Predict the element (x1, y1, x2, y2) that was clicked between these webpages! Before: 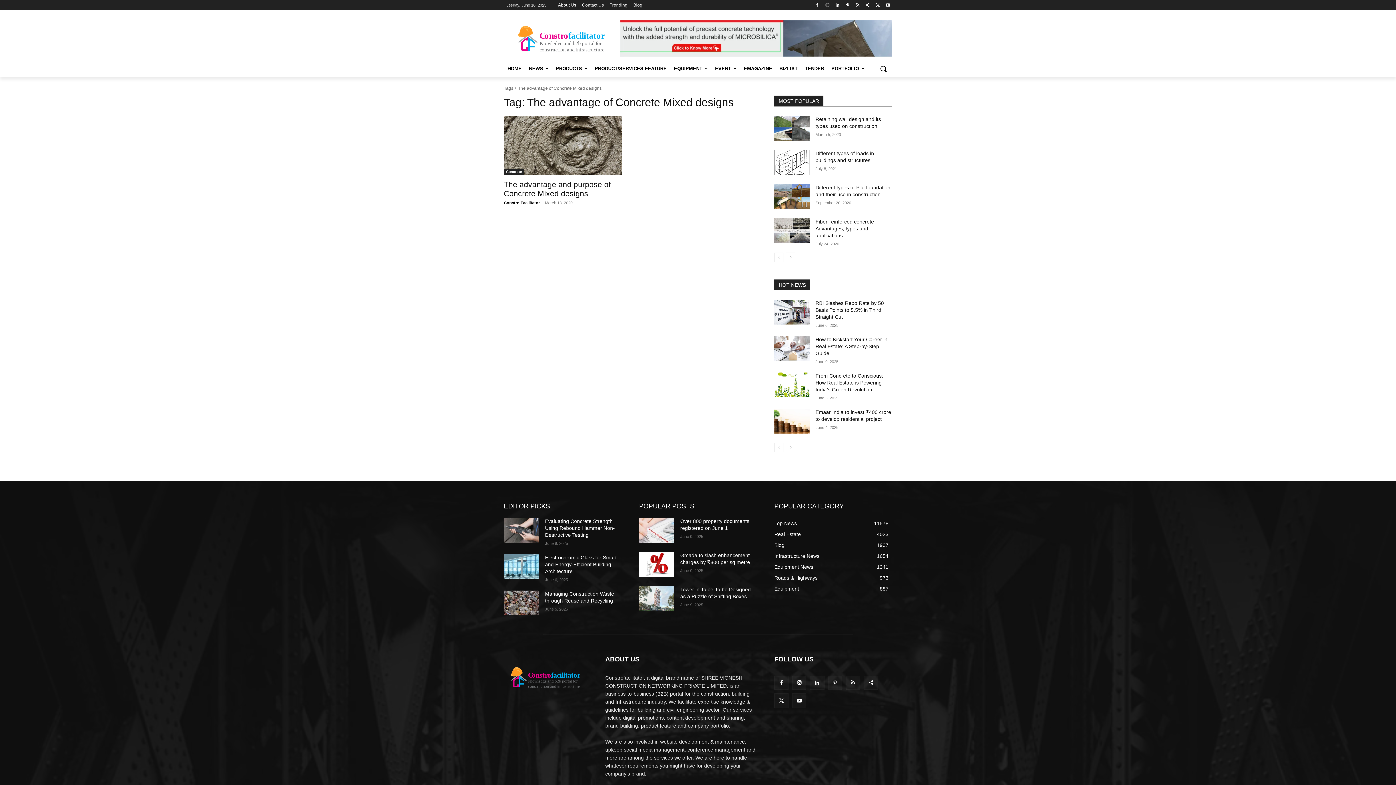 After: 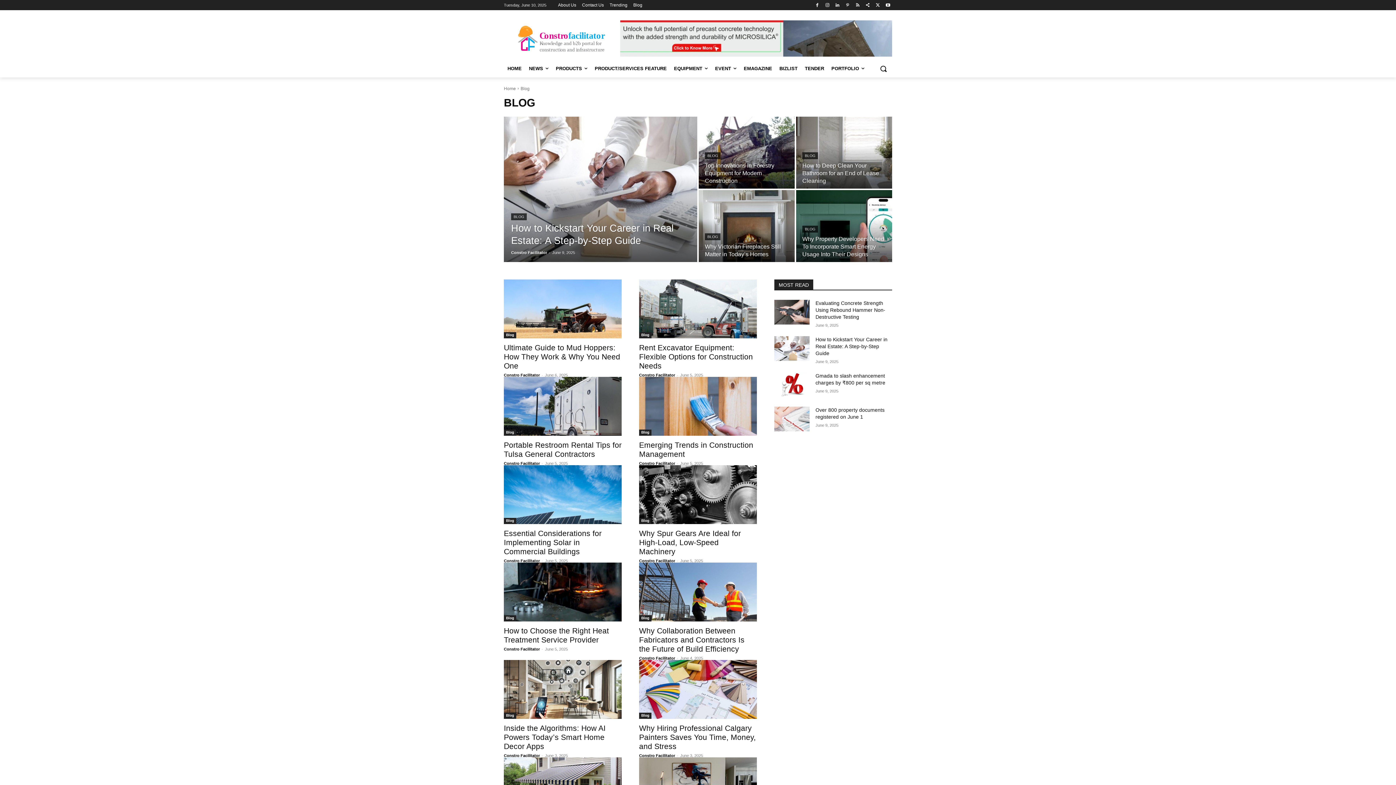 Action: label: Blog bbox: (633, 2, 642, 7)